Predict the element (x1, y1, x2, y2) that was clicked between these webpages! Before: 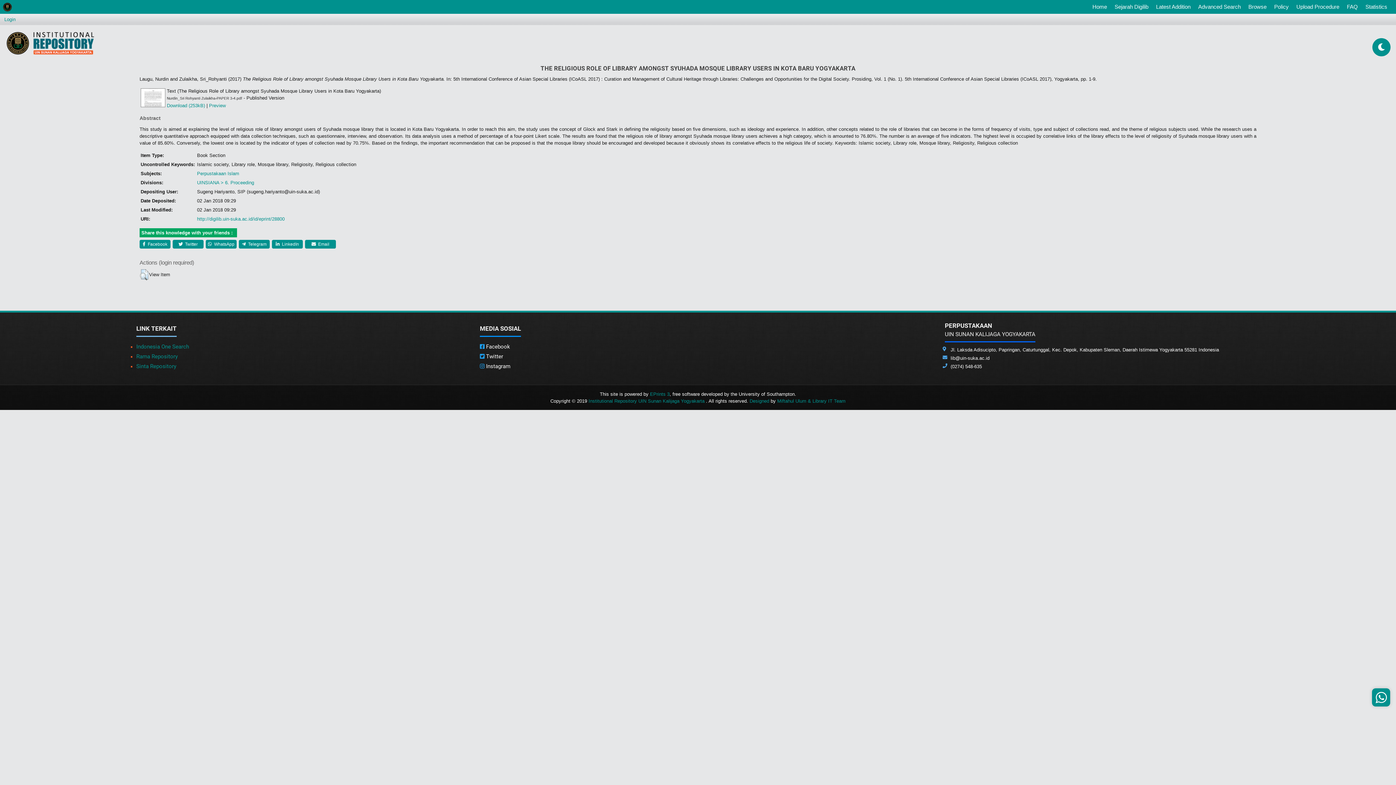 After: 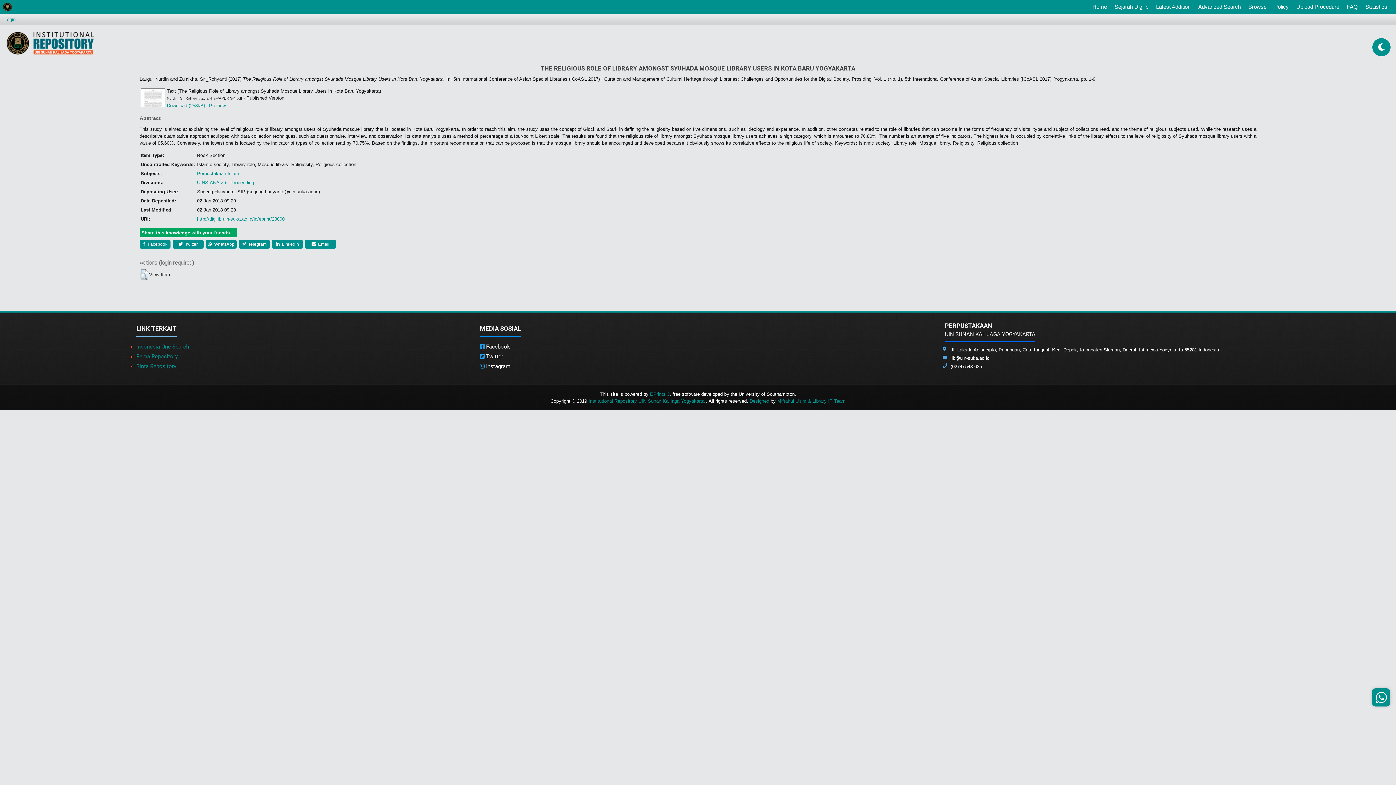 Action: bbox: (166, 102, 205, 108) label: Download (253kB)